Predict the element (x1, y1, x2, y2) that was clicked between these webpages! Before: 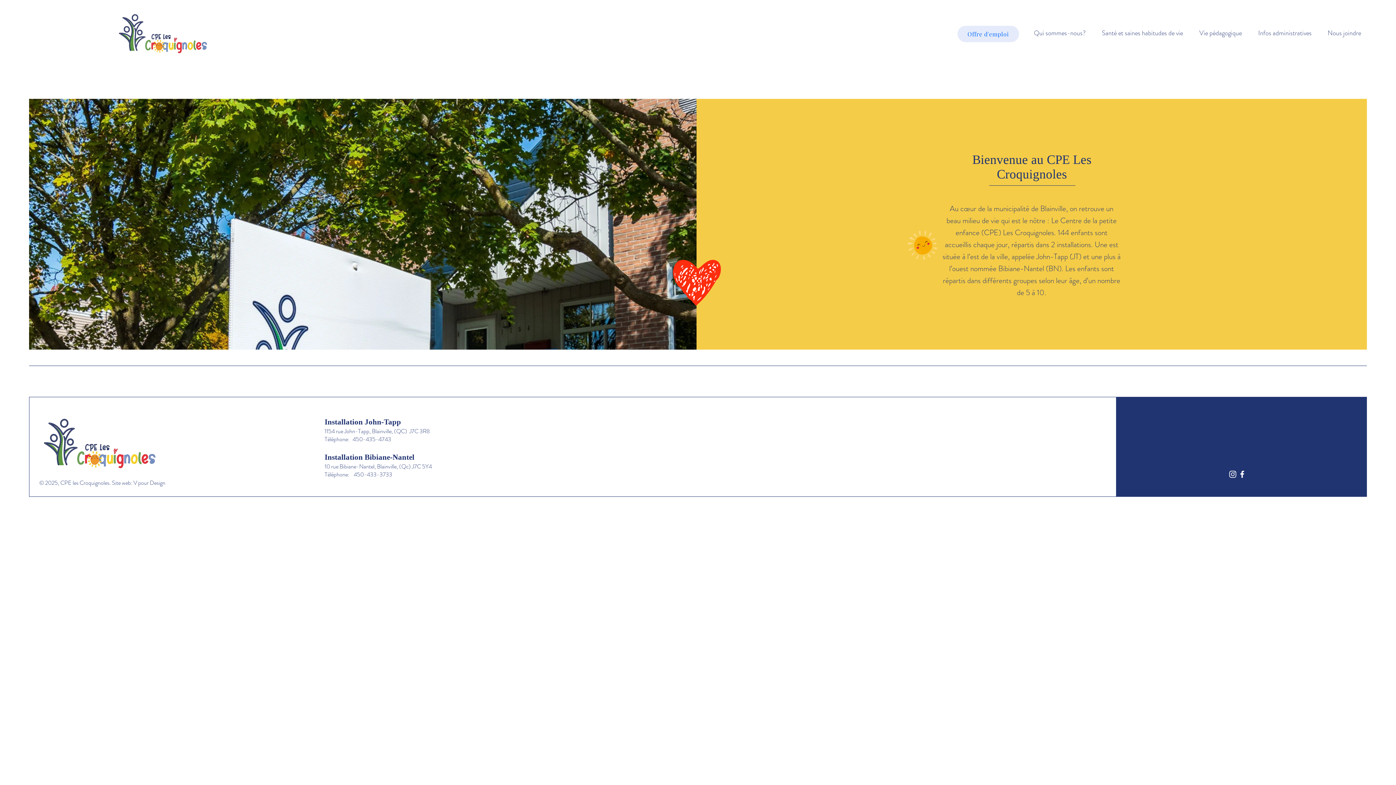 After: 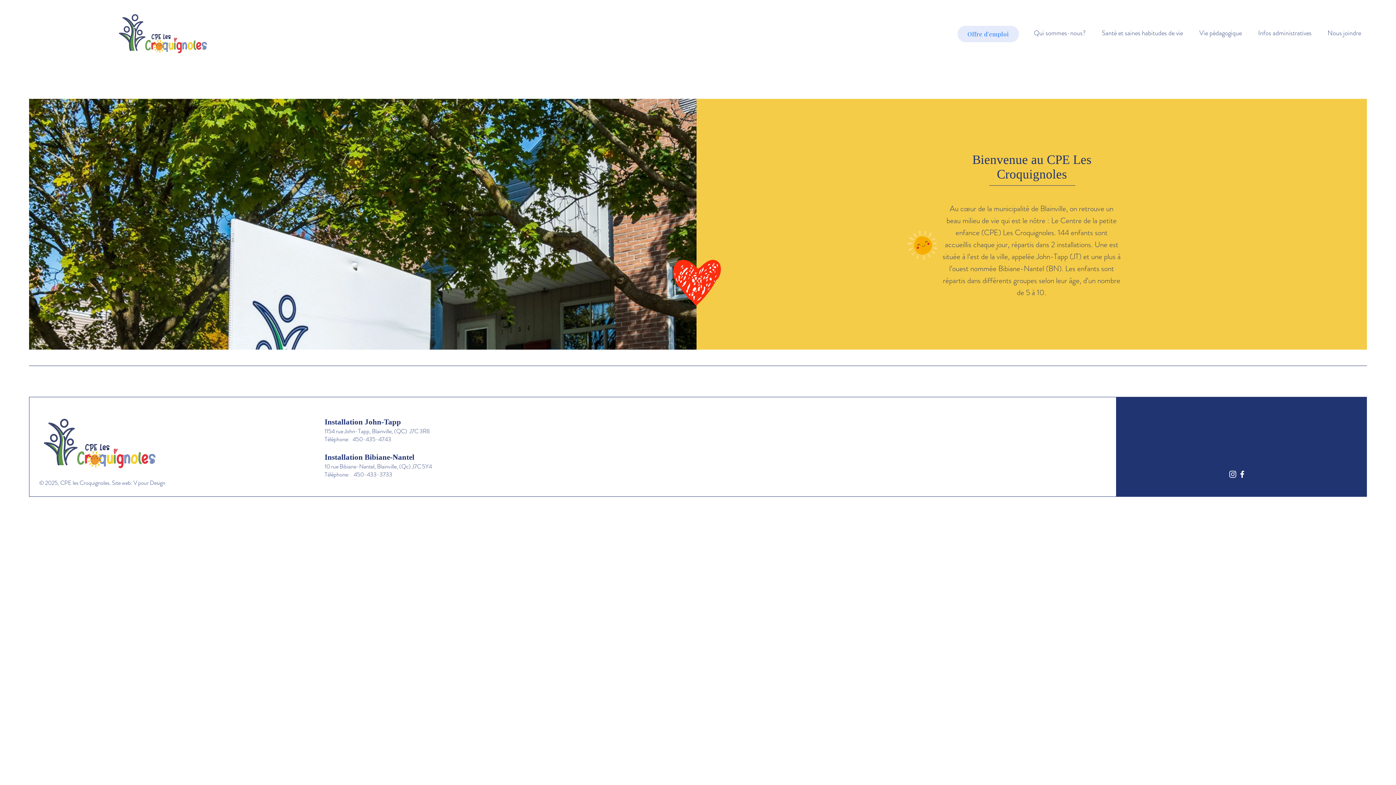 Action: label: White Facebook Icon bbox: (1237, 469, 1247, 479)